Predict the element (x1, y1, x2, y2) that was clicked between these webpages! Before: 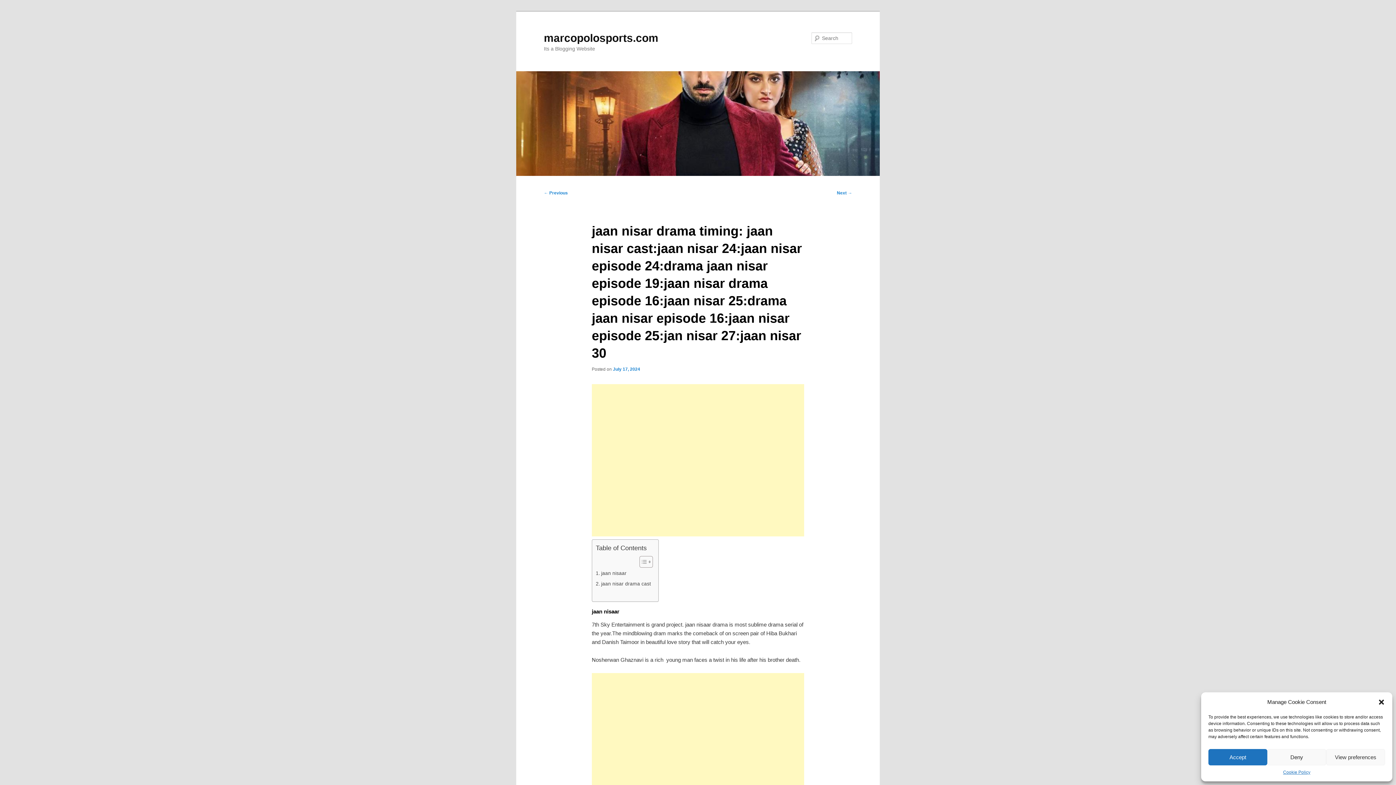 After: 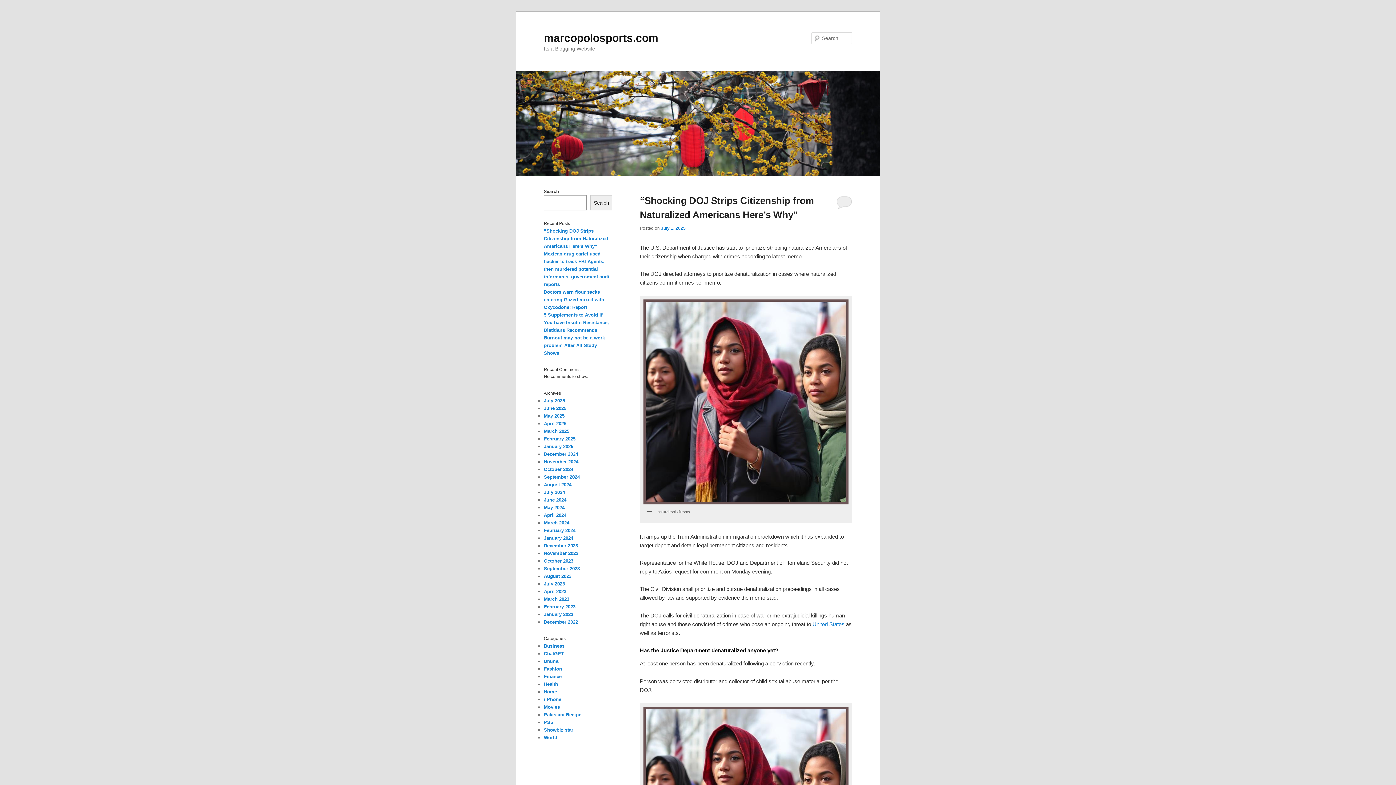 Action: label: marcopolosports.com bbox: (544, 31, 658, 43)